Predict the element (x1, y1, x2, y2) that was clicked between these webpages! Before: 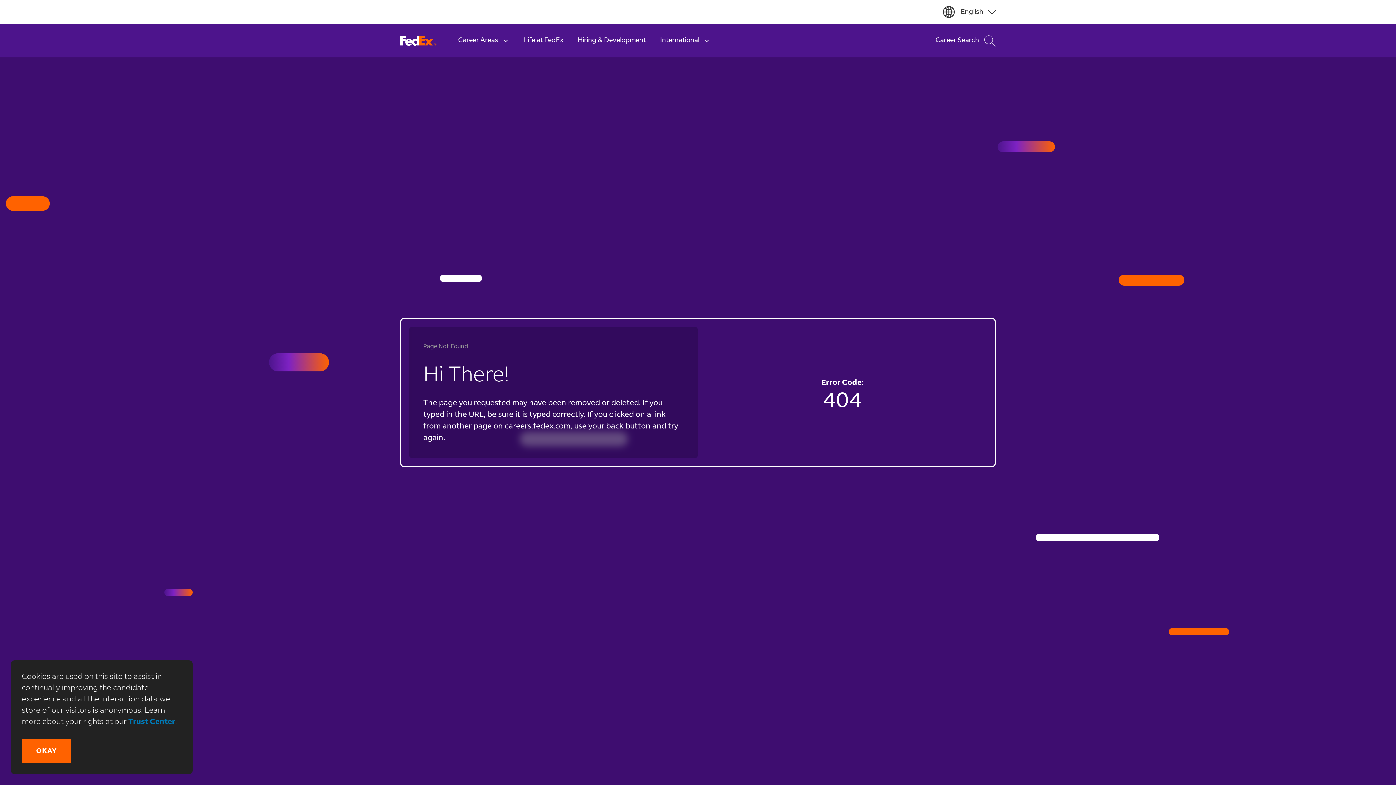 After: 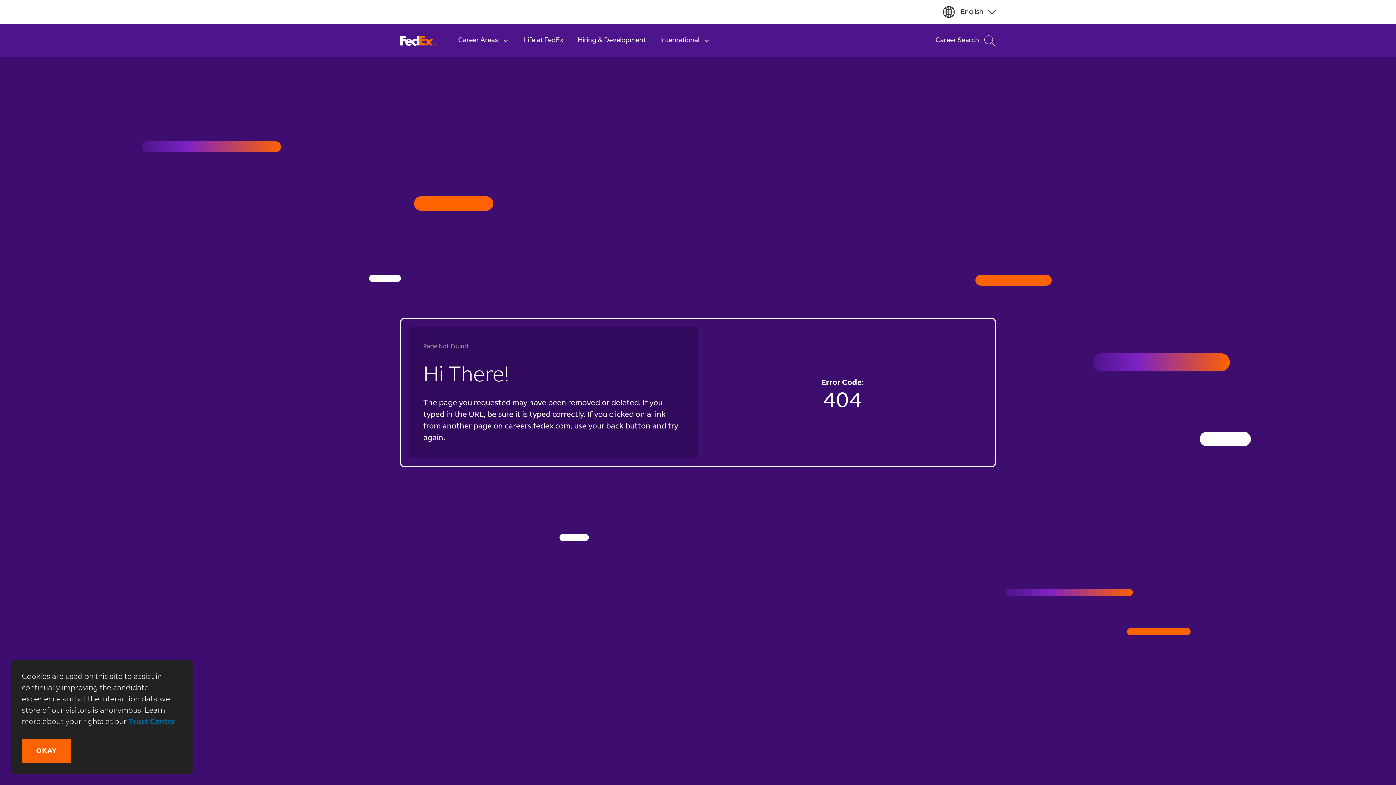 Action: label: Trust Center bbox: (128, 718, 175, 726)